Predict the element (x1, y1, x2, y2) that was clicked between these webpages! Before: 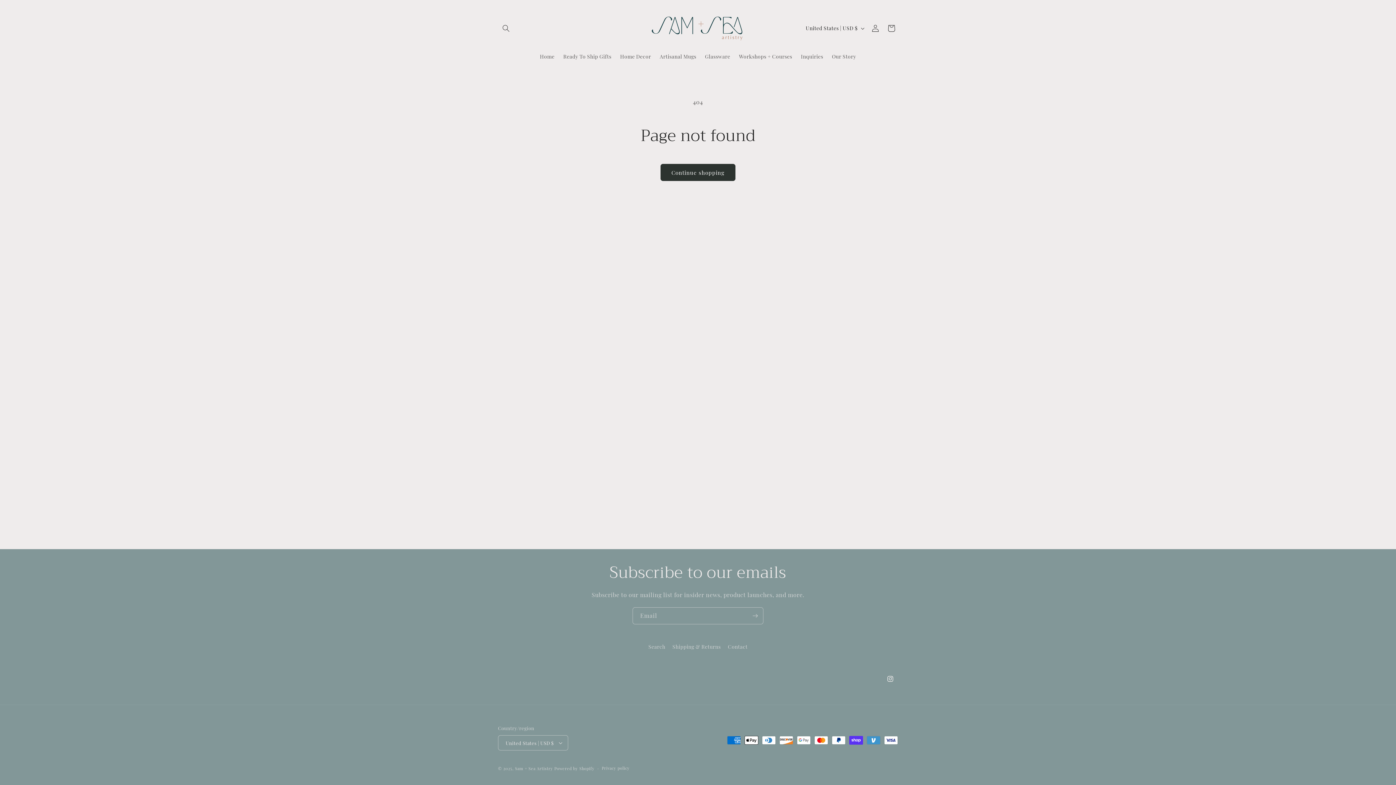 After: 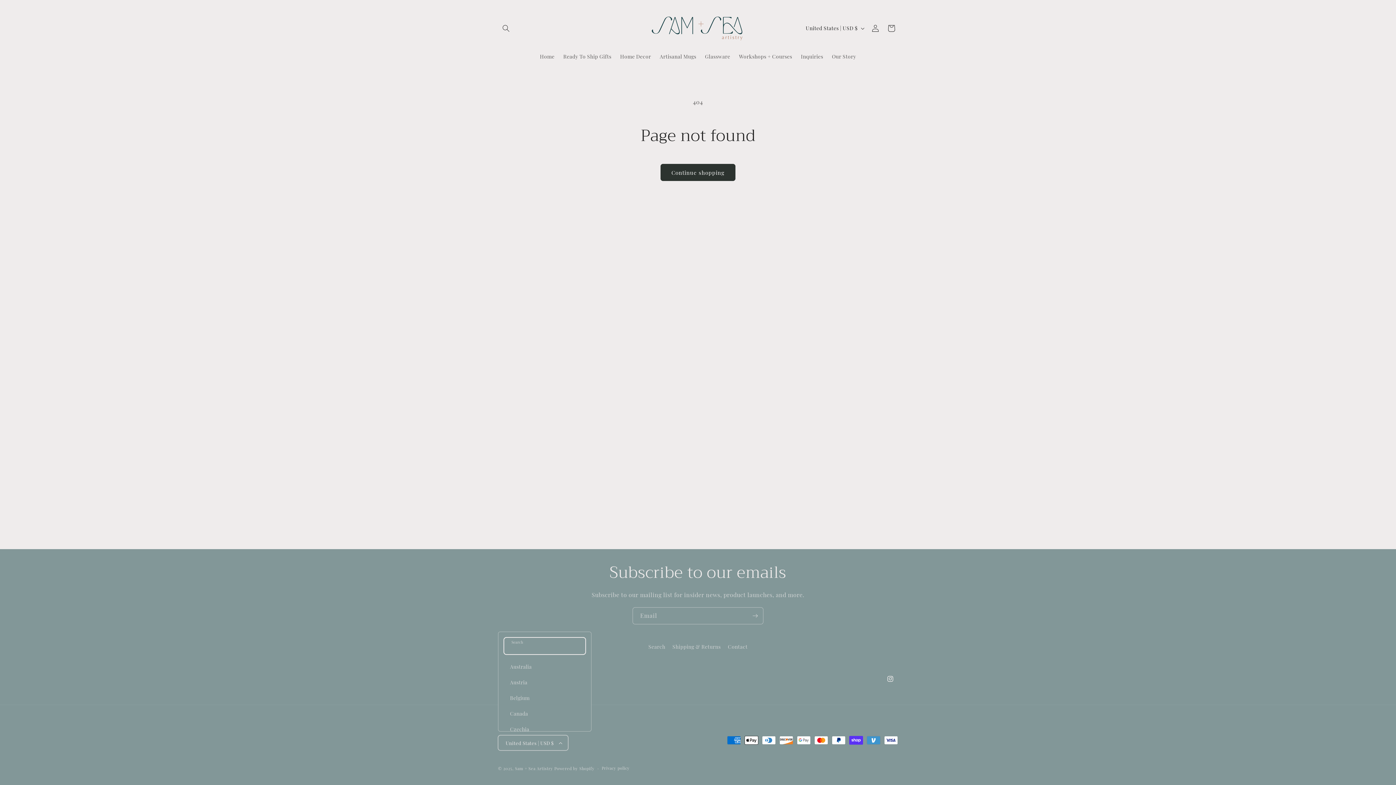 Action: bbox: (498, 735, 568, 750) label: United States | USD $